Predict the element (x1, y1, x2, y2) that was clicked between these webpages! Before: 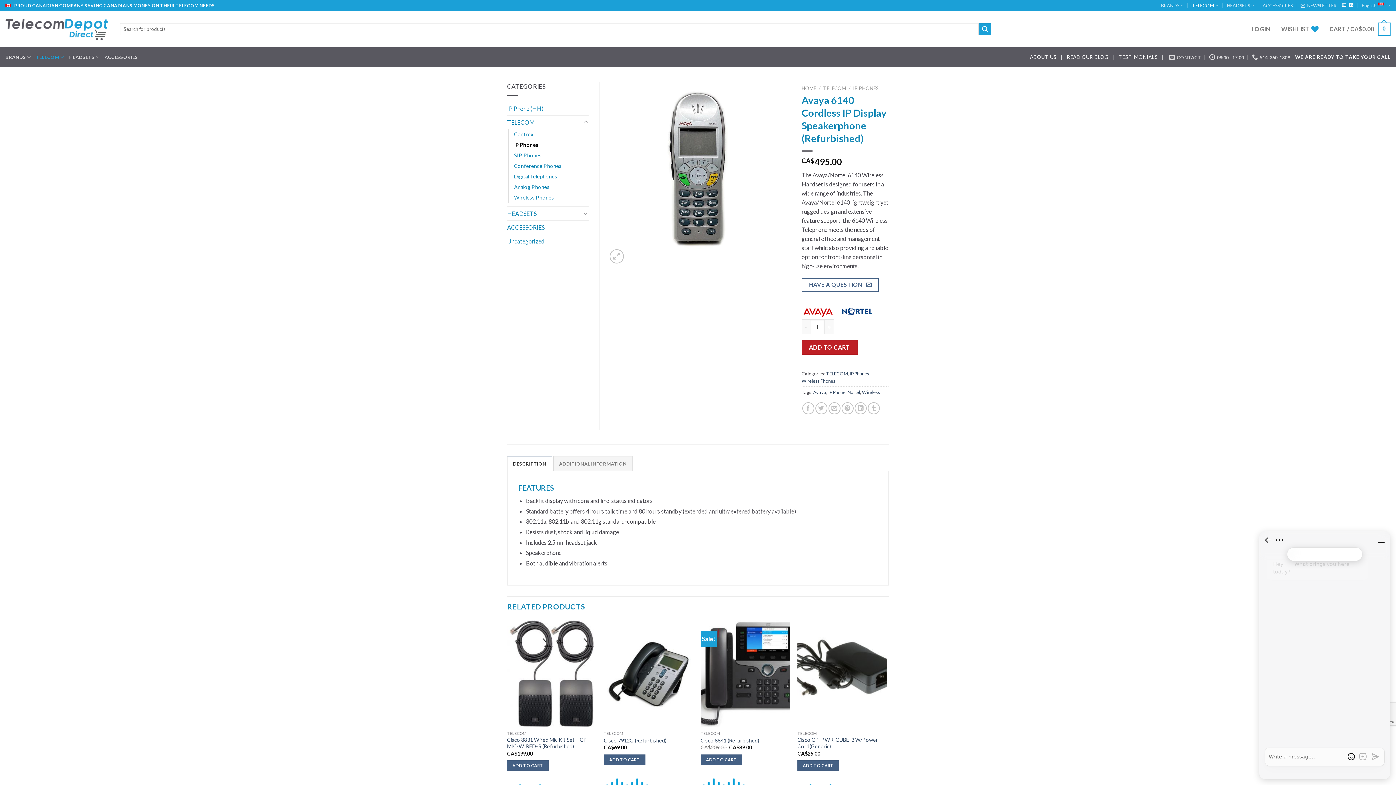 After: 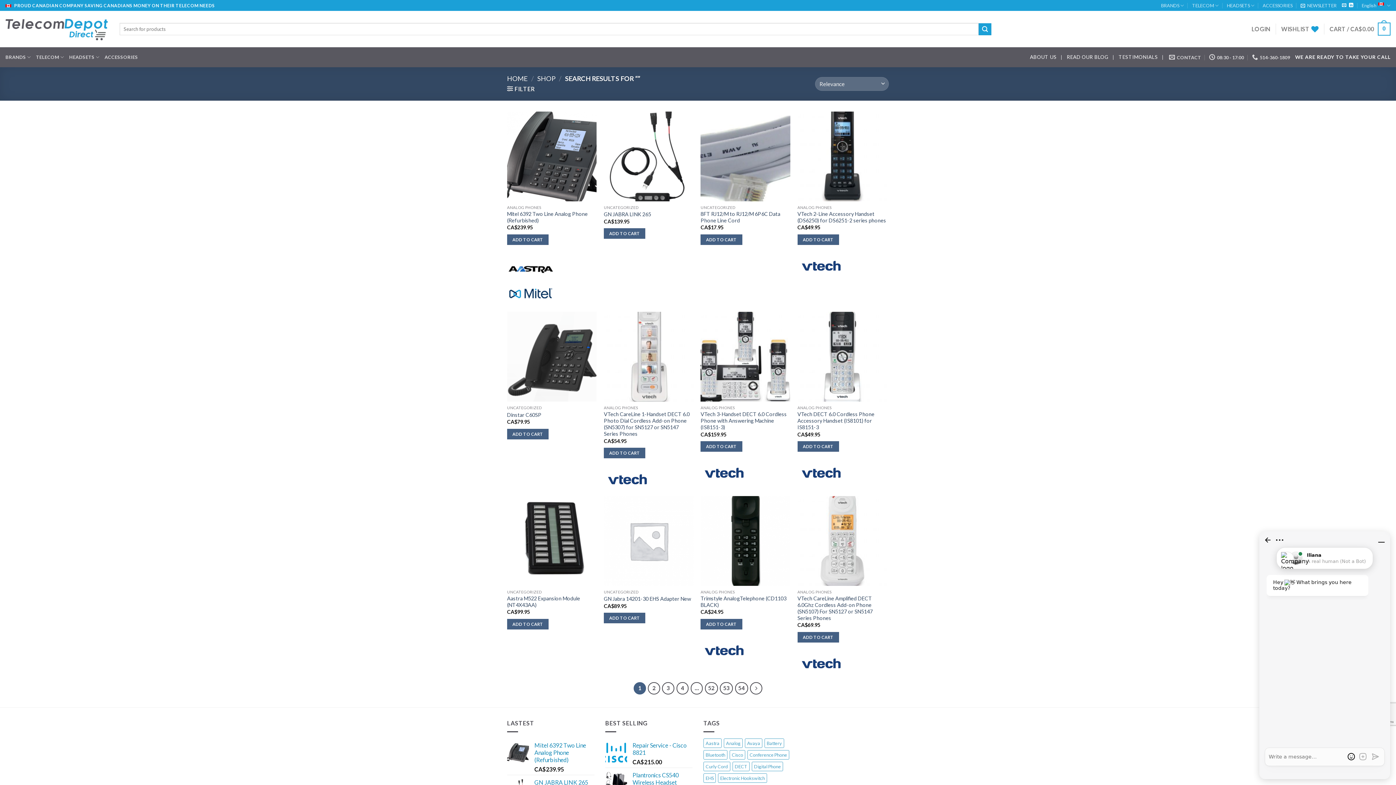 Action: label: Submit bbox: (979, 23, 991, 35)